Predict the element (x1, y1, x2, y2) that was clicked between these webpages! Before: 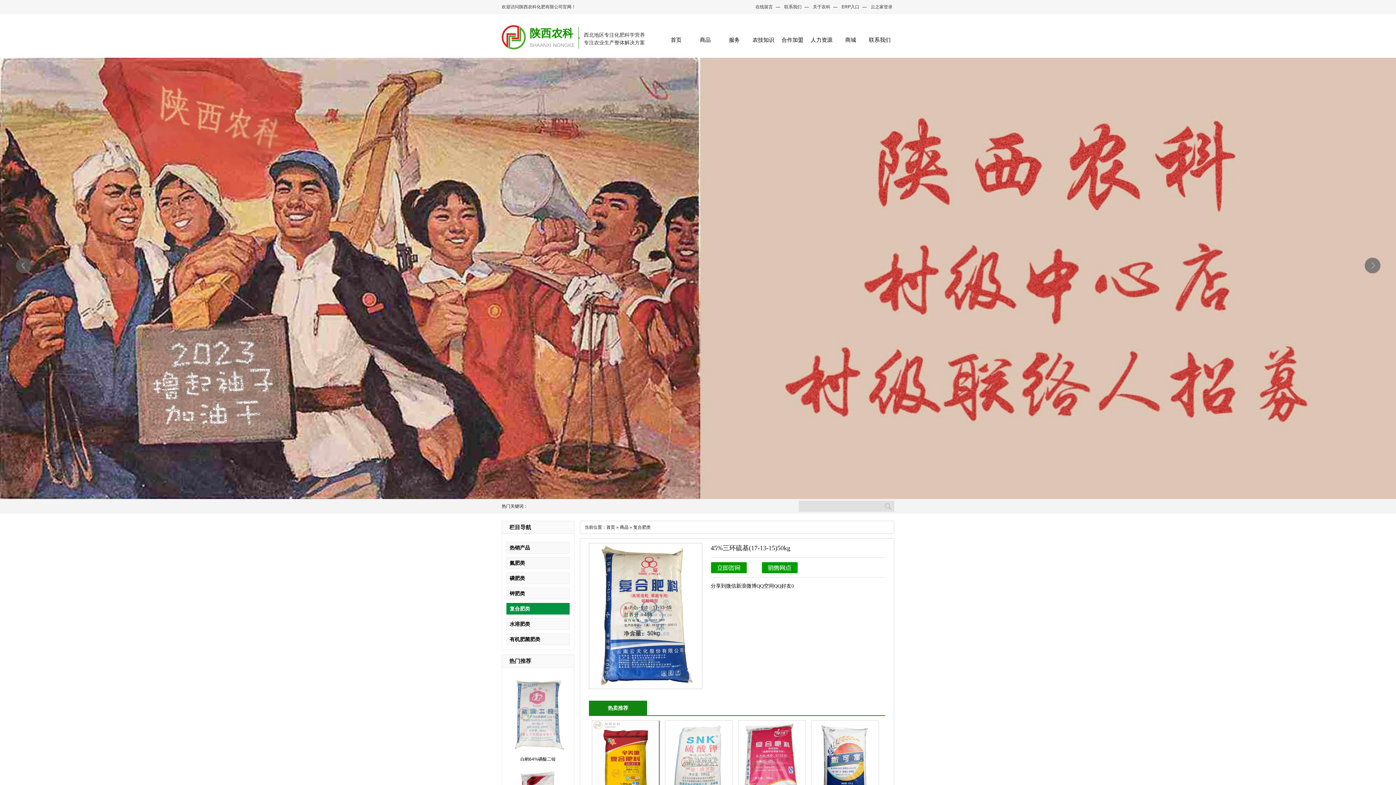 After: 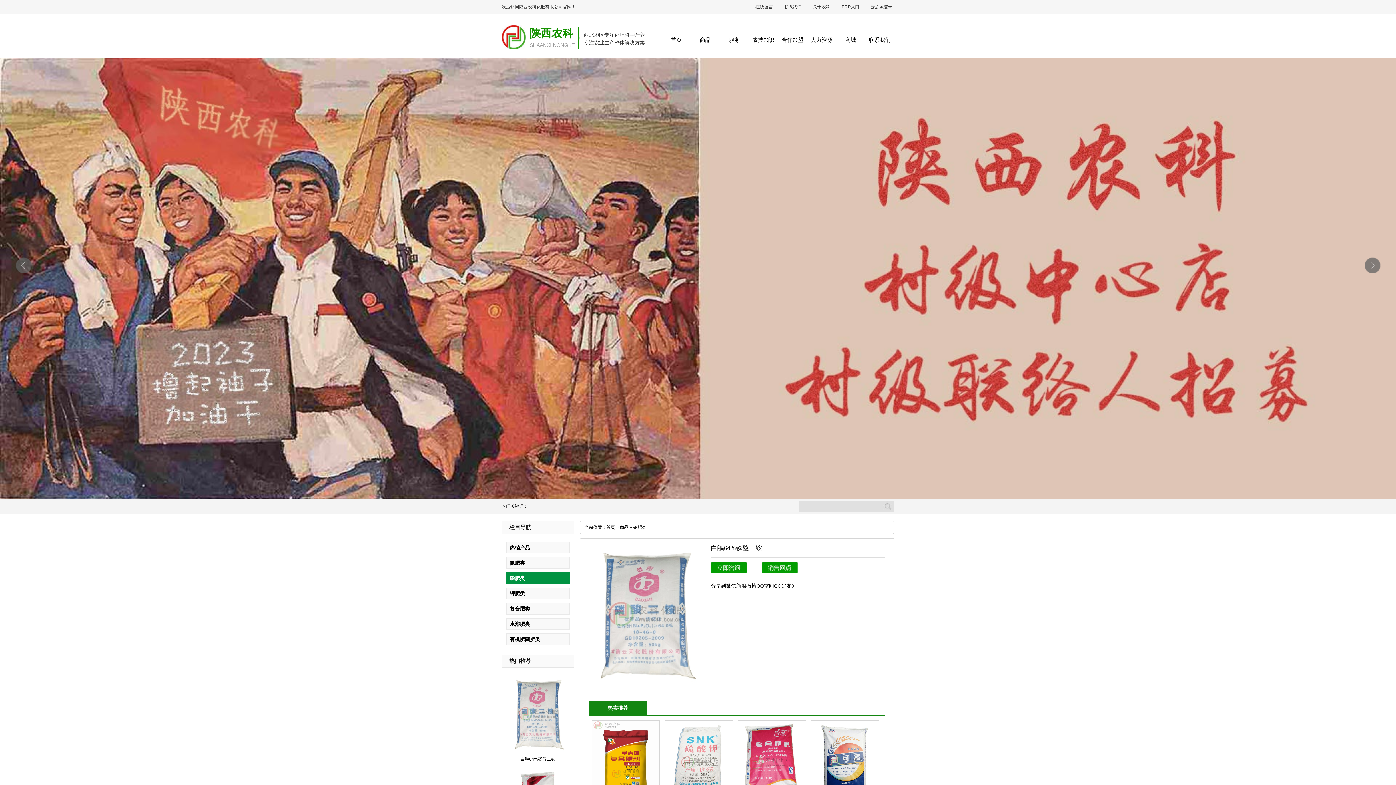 Action: label: 白鹇64%磷酸二铵 bbox: (520, 757, 555, 762)